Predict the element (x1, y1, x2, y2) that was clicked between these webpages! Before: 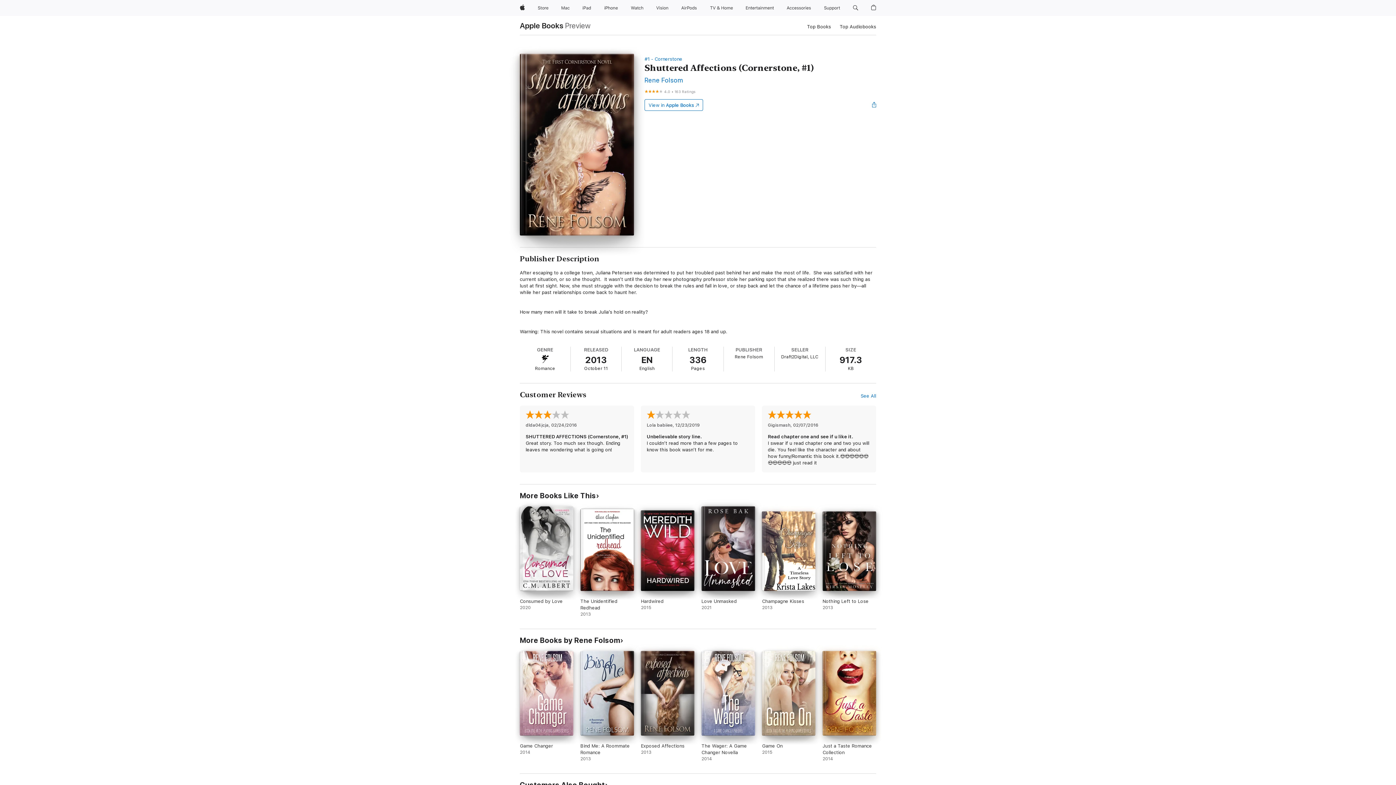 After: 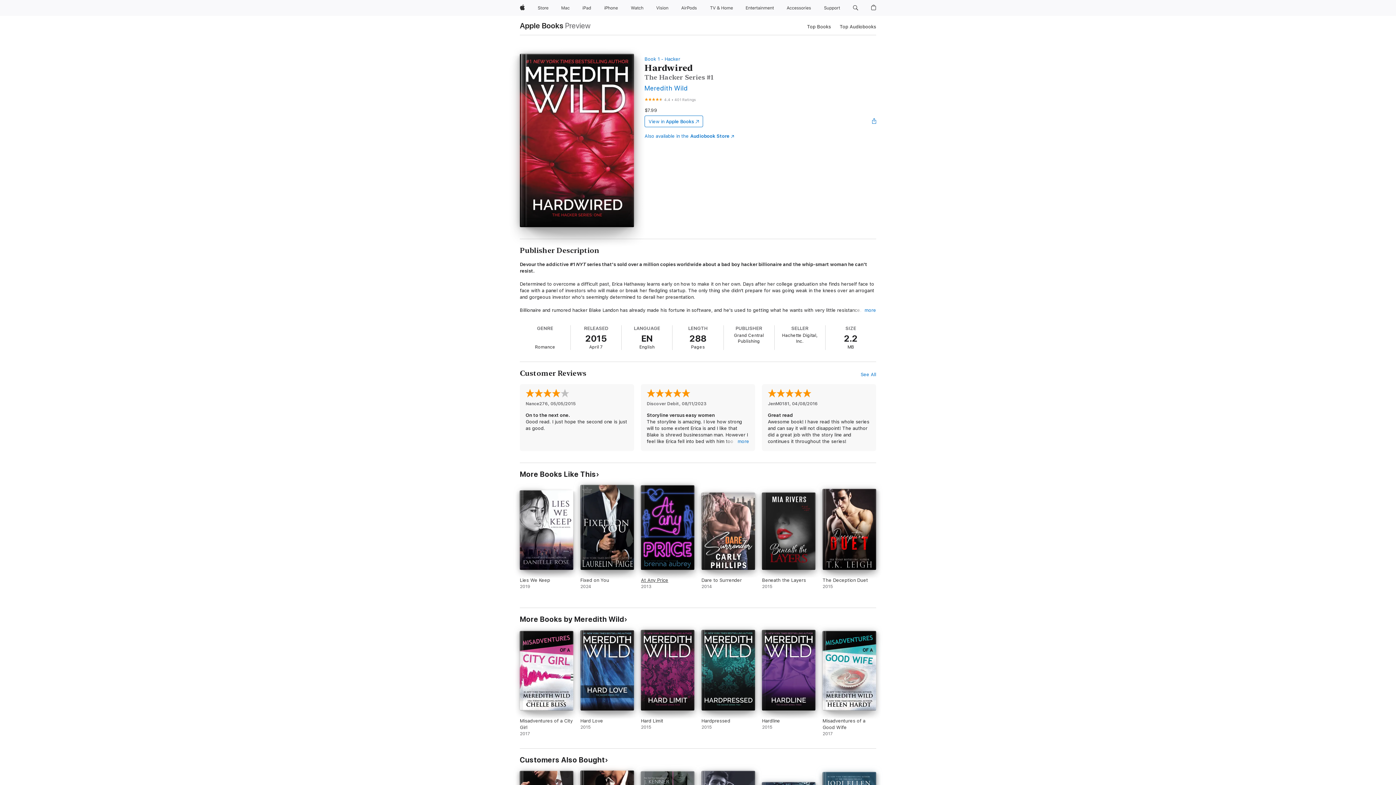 Action: bbox: (641, 510, 694, 617) label: Hardwired. 2015.